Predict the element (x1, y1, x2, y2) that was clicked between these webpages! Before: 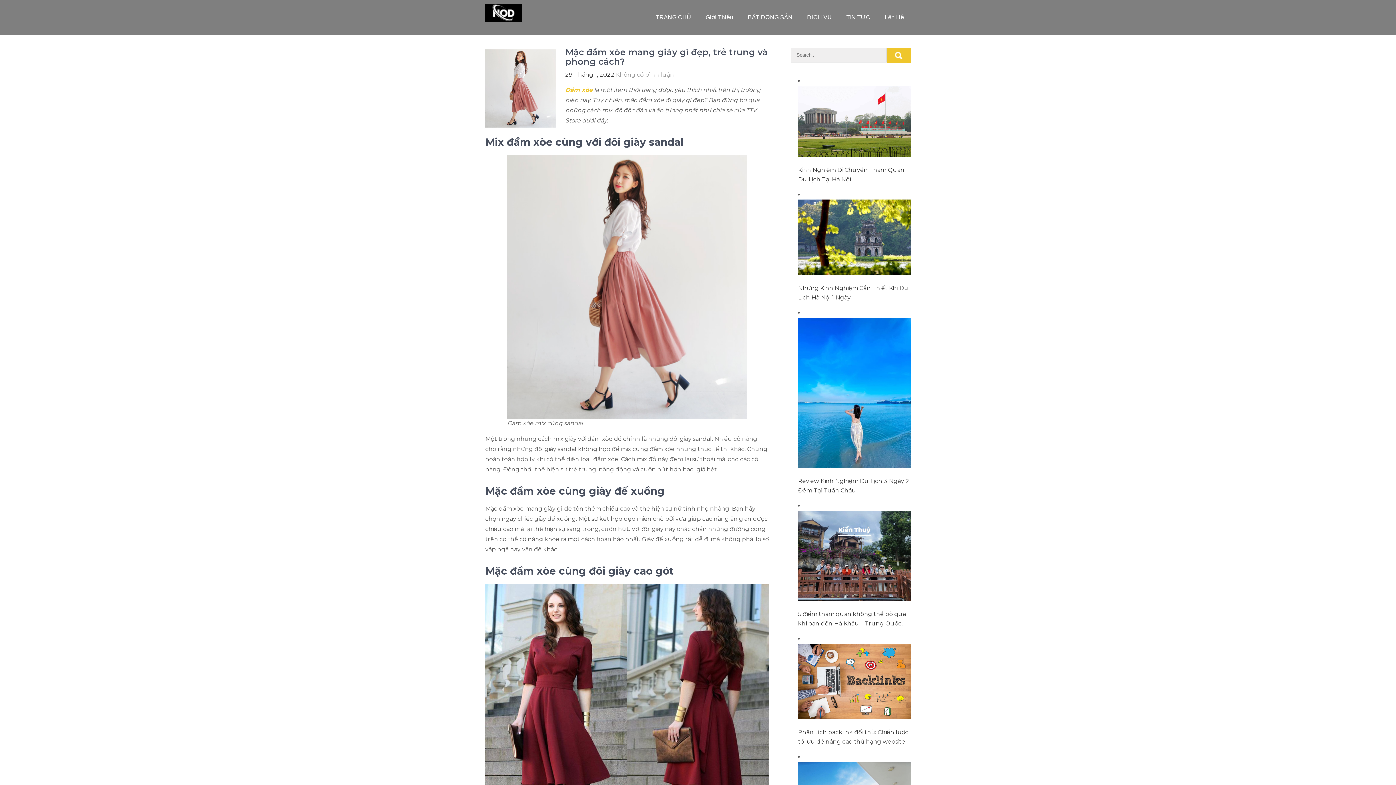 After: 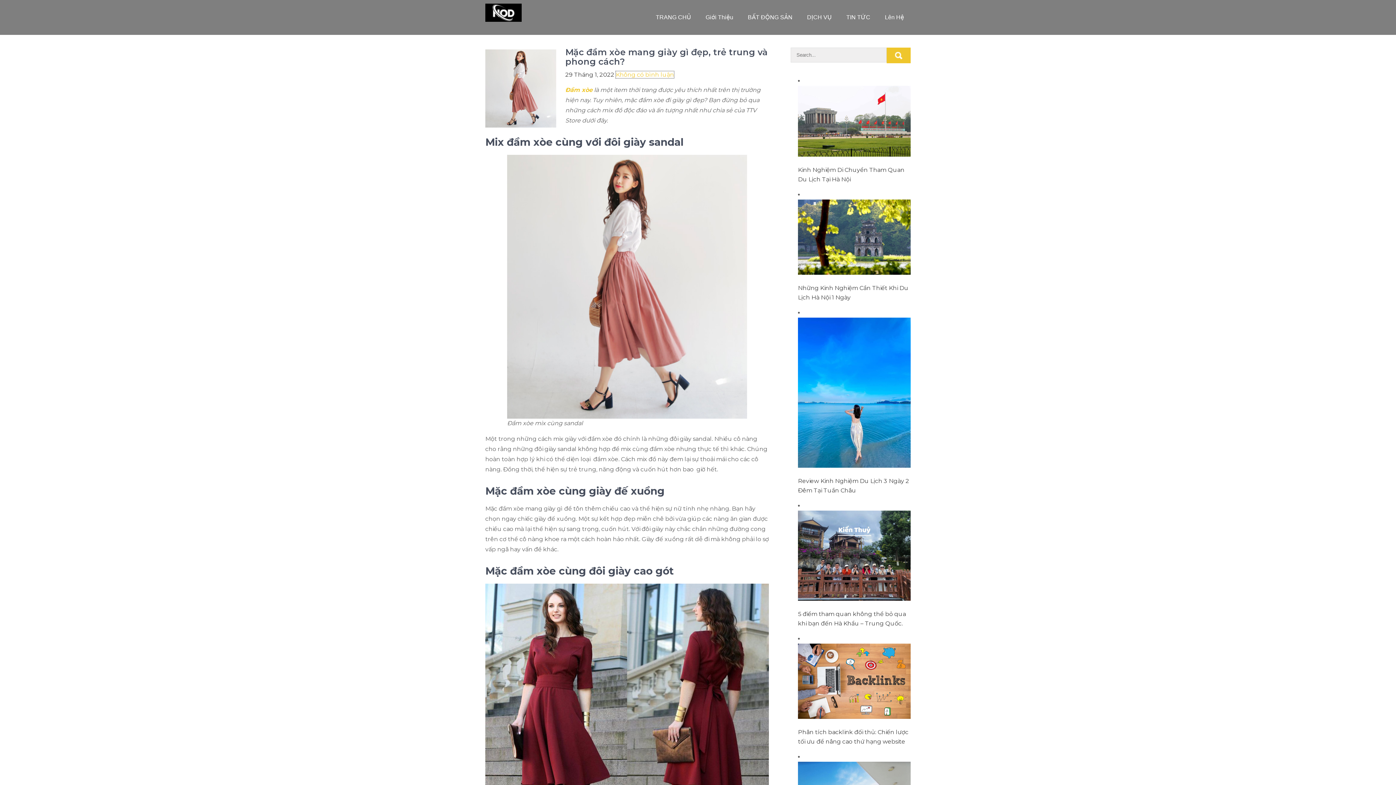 Action: label: Không có bình luận bbox: (616, 71, 674, 78)